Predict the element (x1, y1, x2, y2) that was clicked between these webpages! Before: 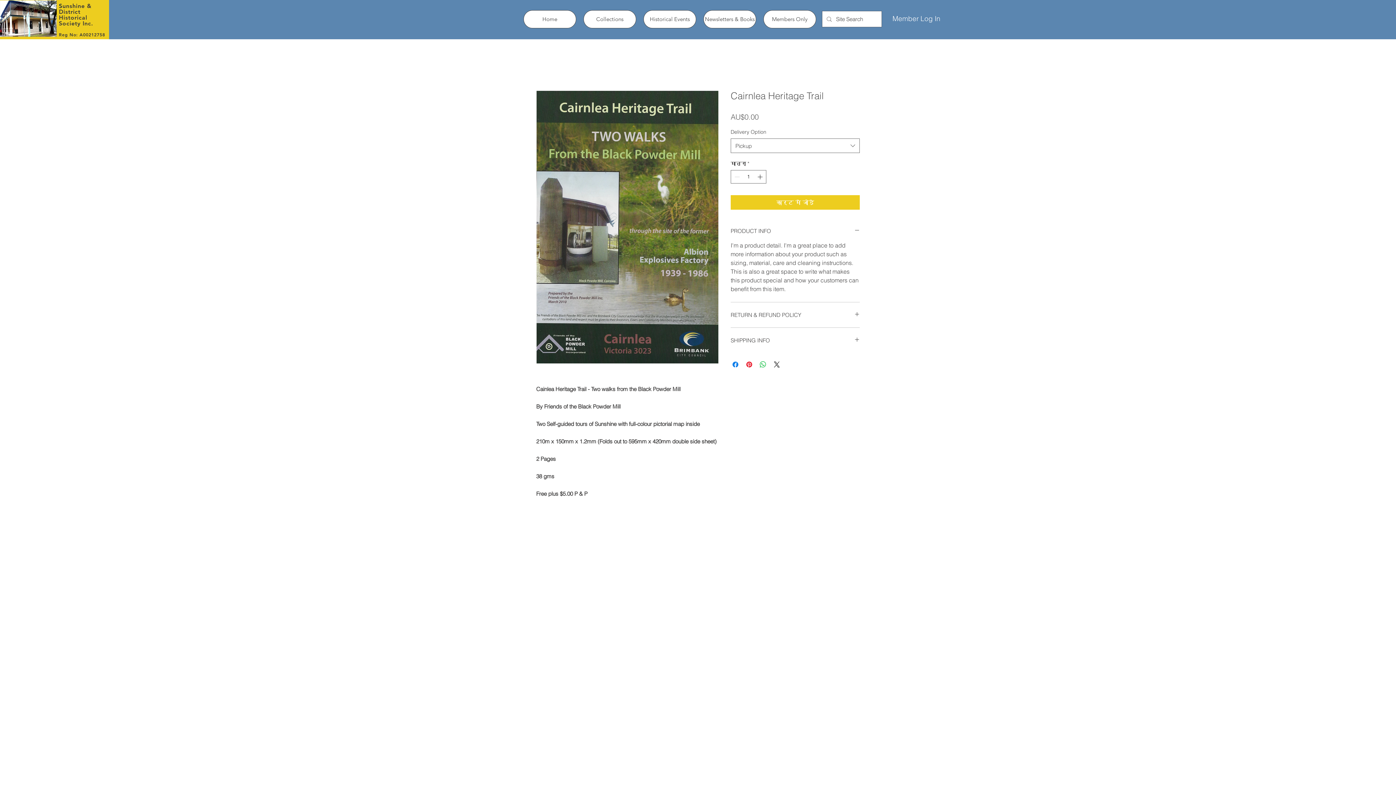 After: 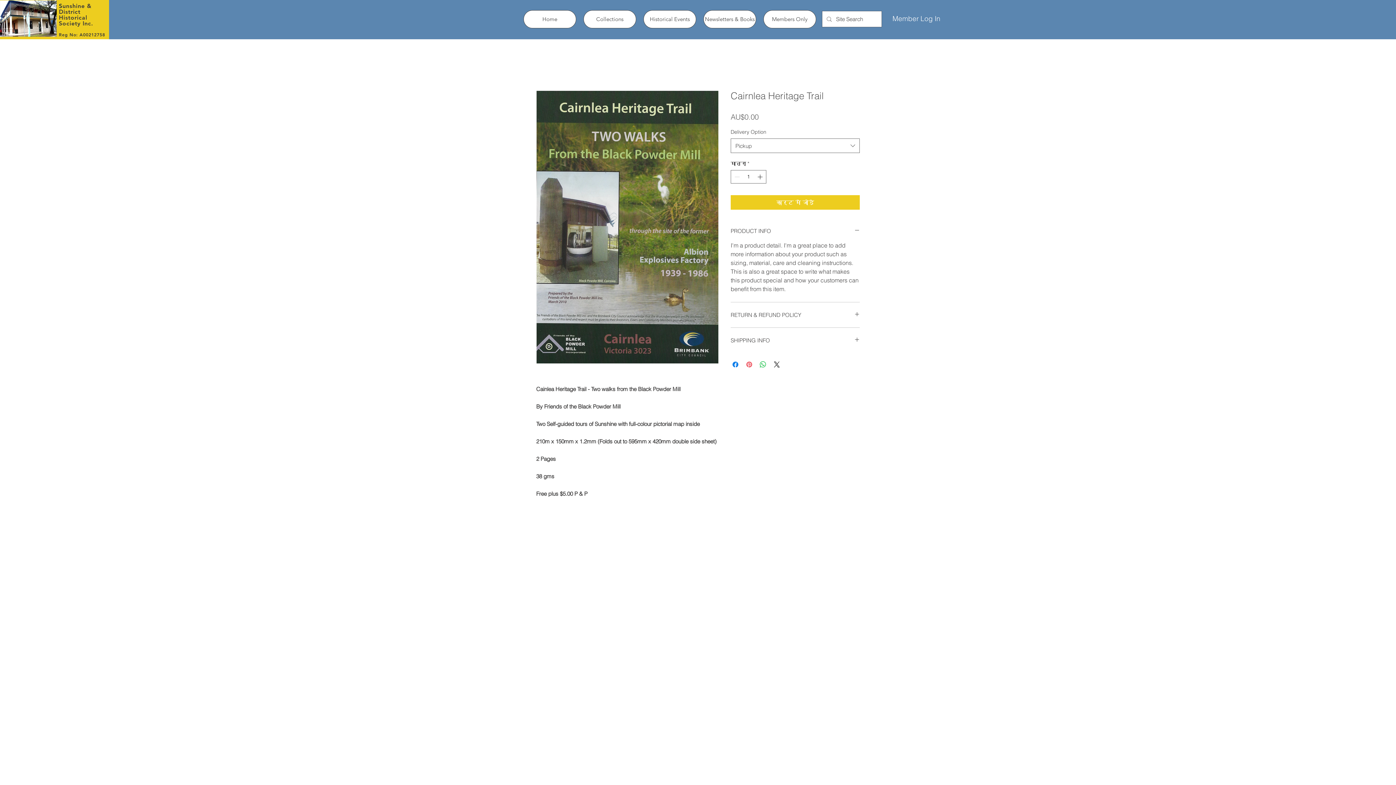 Action: bbox: (745, 360, 753, 369) label: Pinterest पर पिन करें